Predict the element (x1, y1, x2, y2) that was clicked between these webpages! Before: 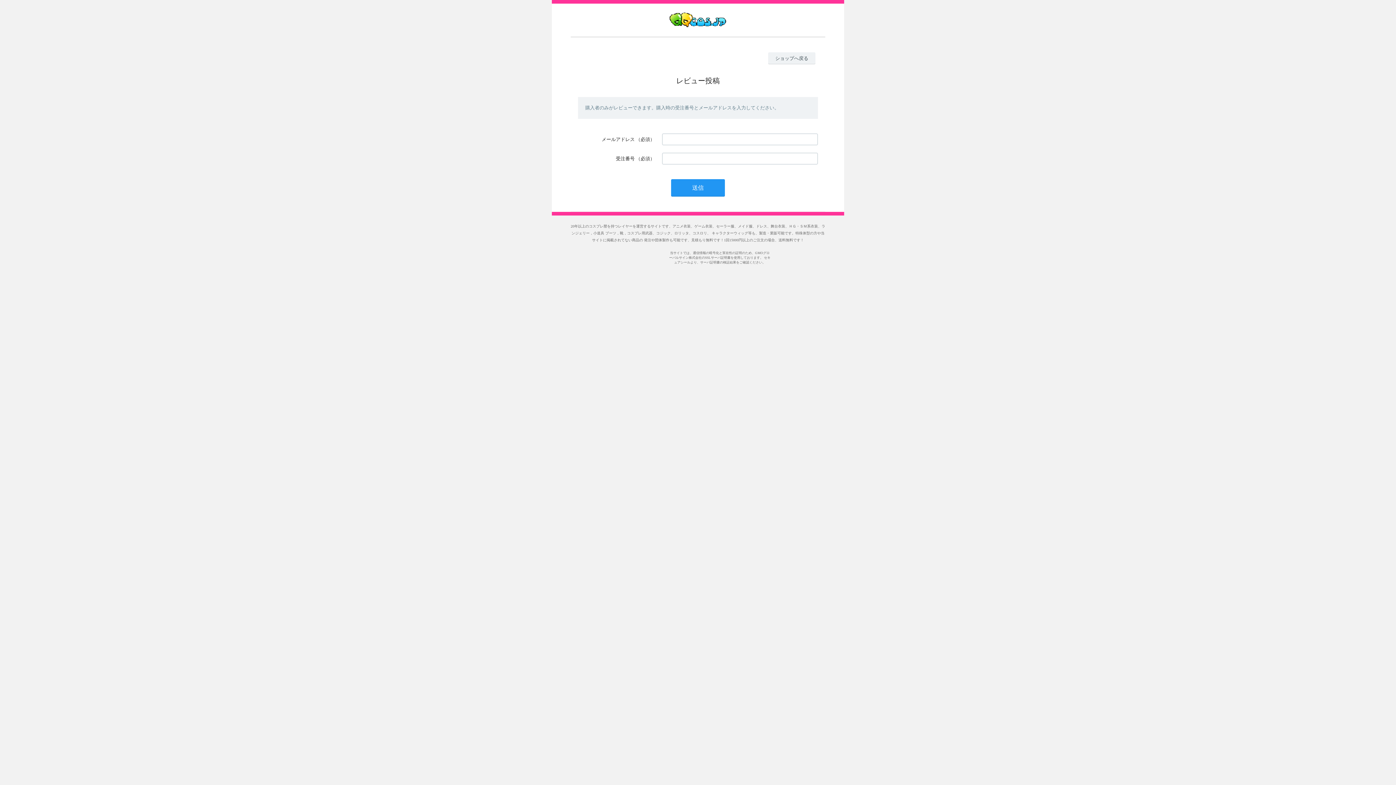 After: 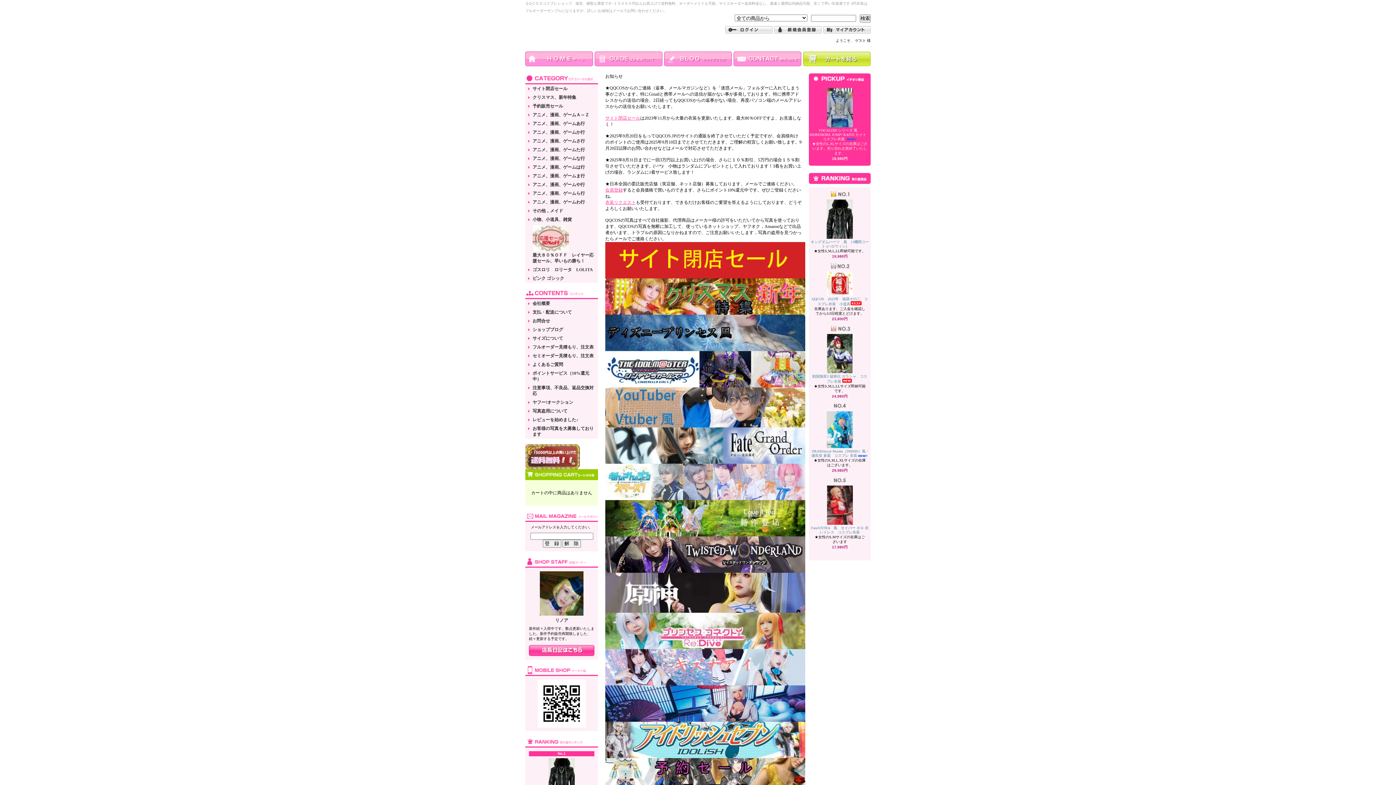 Action: label: ショップへ戻る bbox: (768, 52, 815, 64)